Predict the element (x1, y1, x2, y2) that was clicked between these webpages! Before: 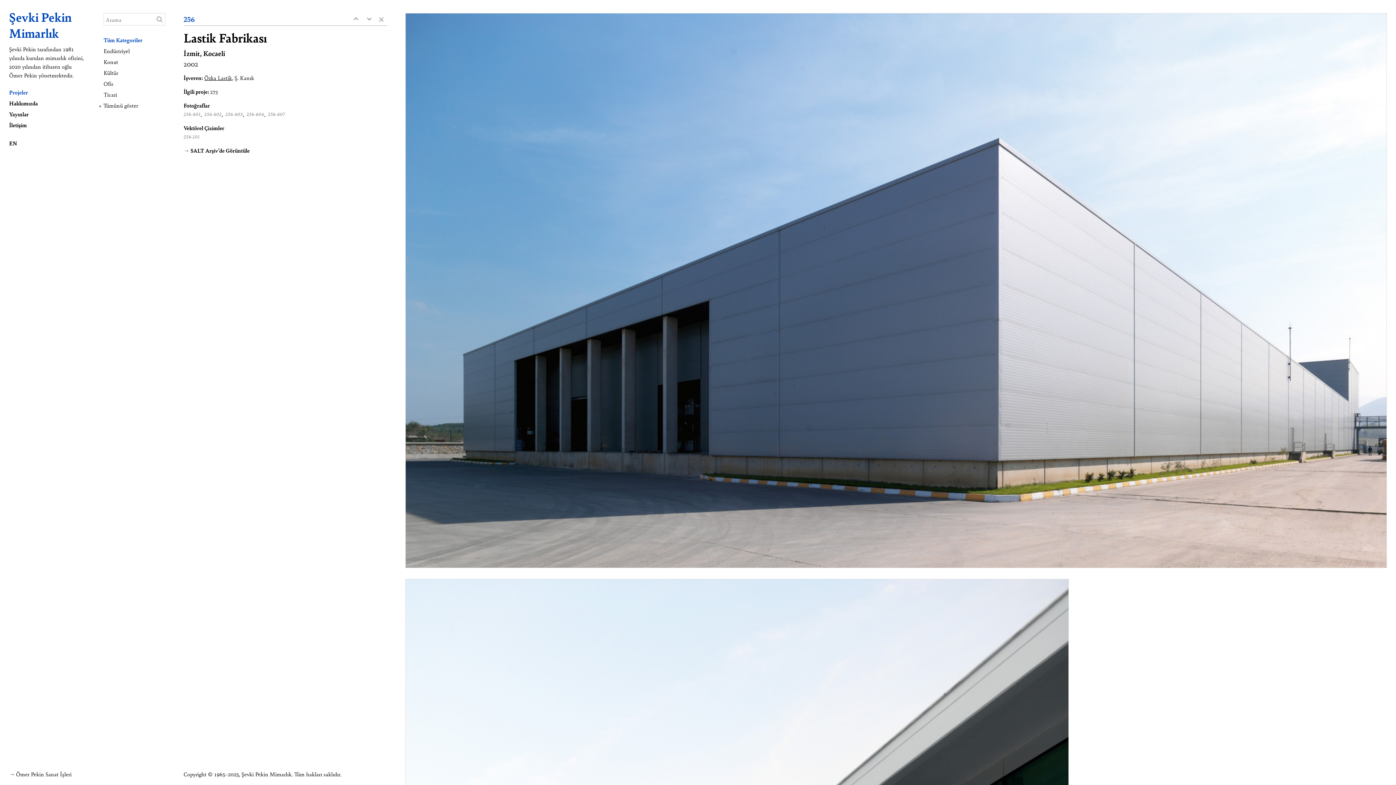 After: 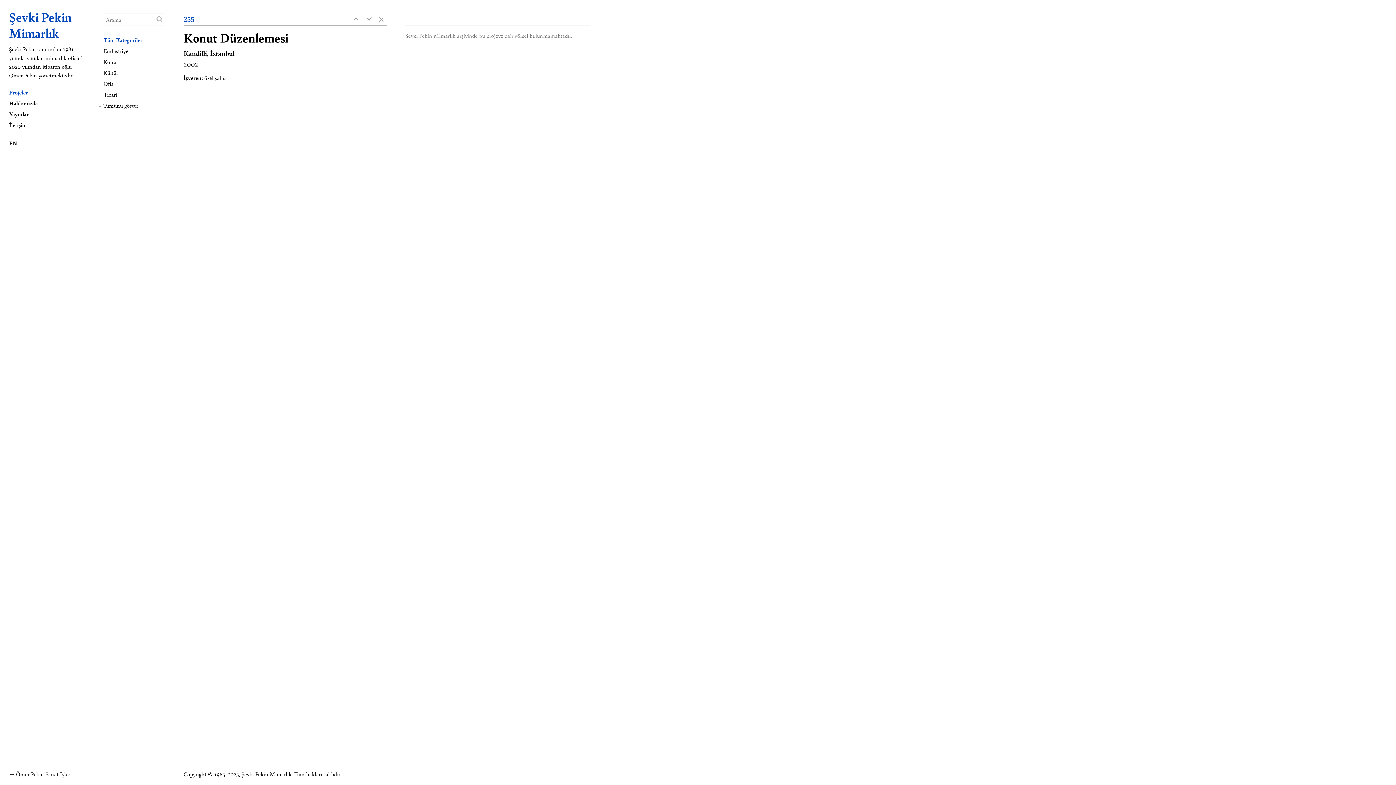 Action: bbox: (362, 13, 373, 24) label: ‹